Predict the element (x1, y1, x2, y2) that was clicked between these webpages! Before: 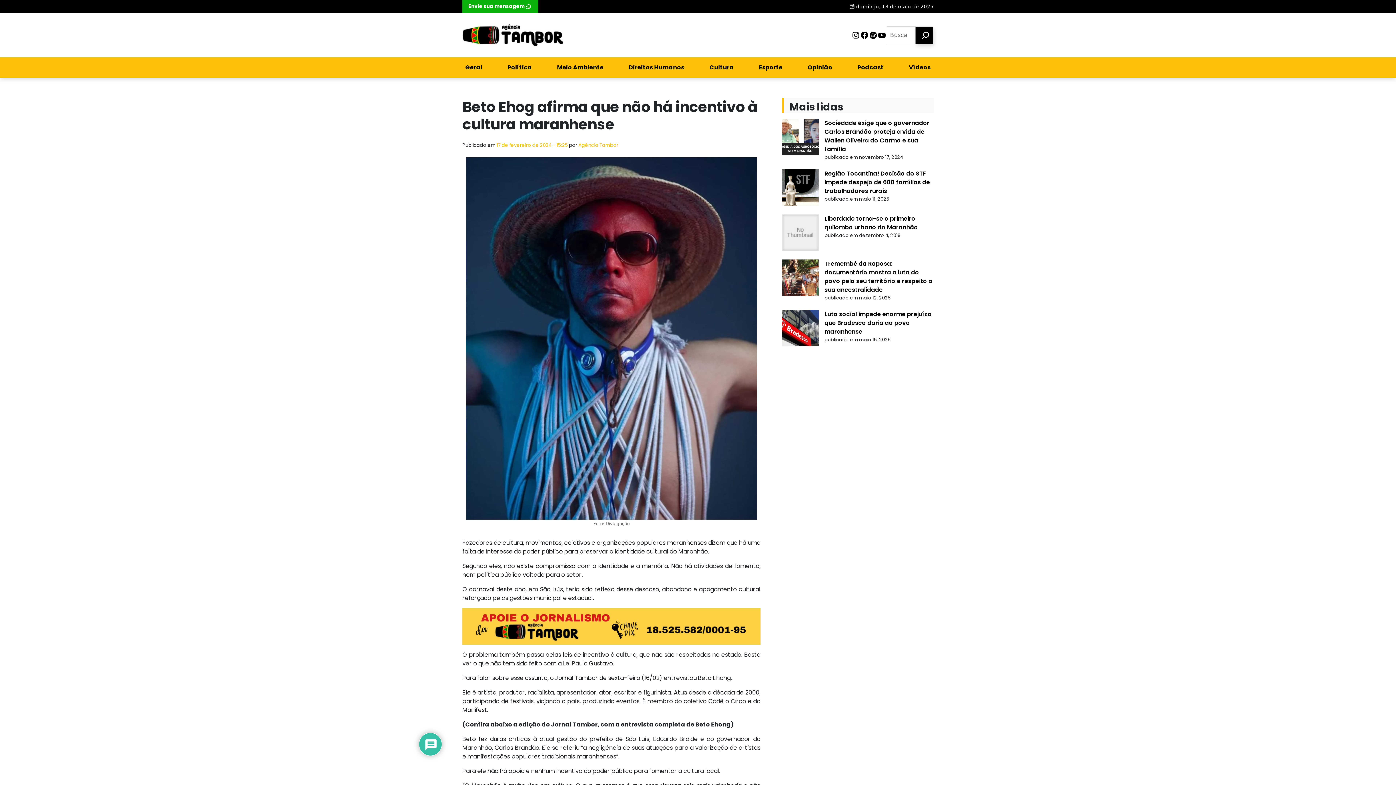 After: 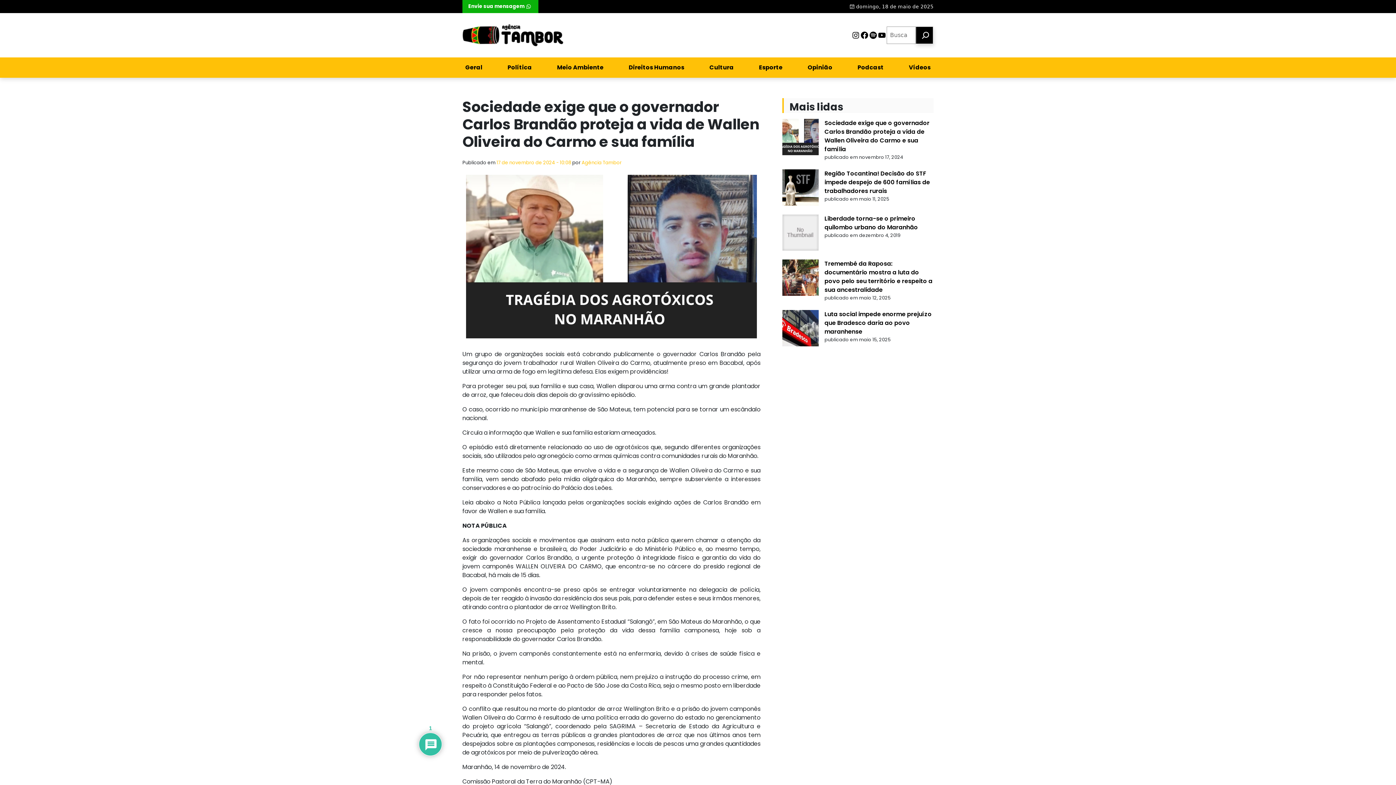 Action: label: Sociedade exige que o governador Carlos Brandão proteja a vida de Wallen Oliveira do Carmo e sua família bbox: (824, 118, 929, 153)